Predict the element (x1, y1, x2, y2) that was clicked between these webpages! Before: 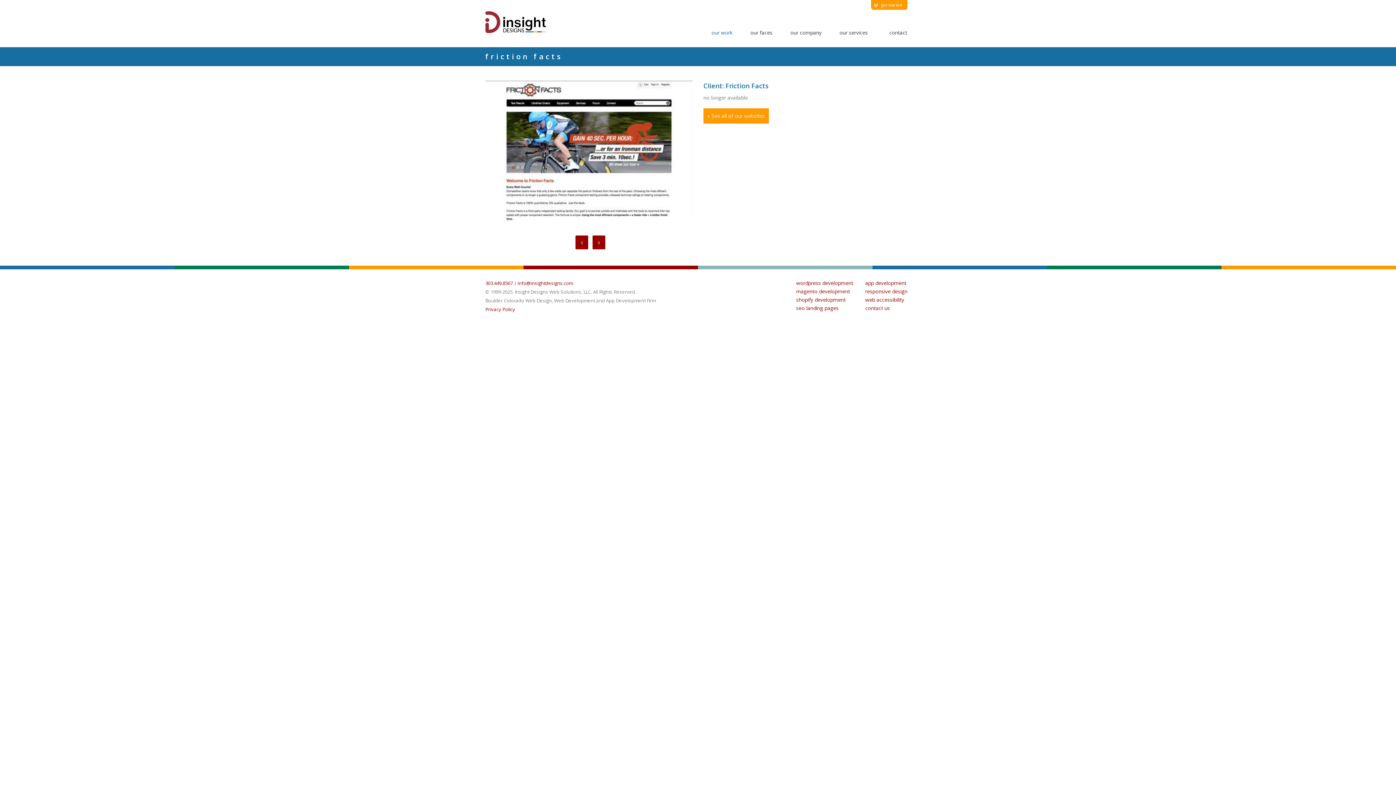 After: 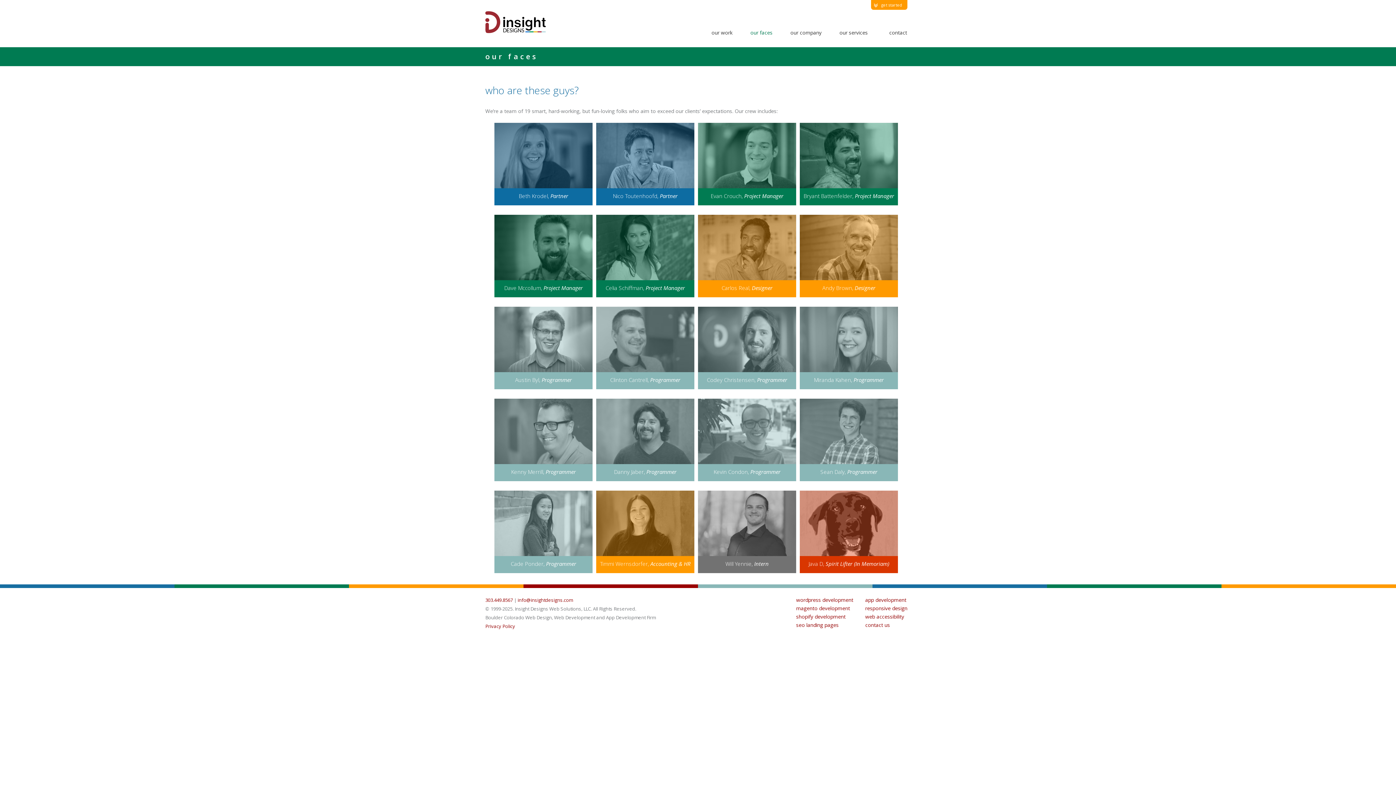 Action: label: our faces bbox: (746, 7, 776, 46)